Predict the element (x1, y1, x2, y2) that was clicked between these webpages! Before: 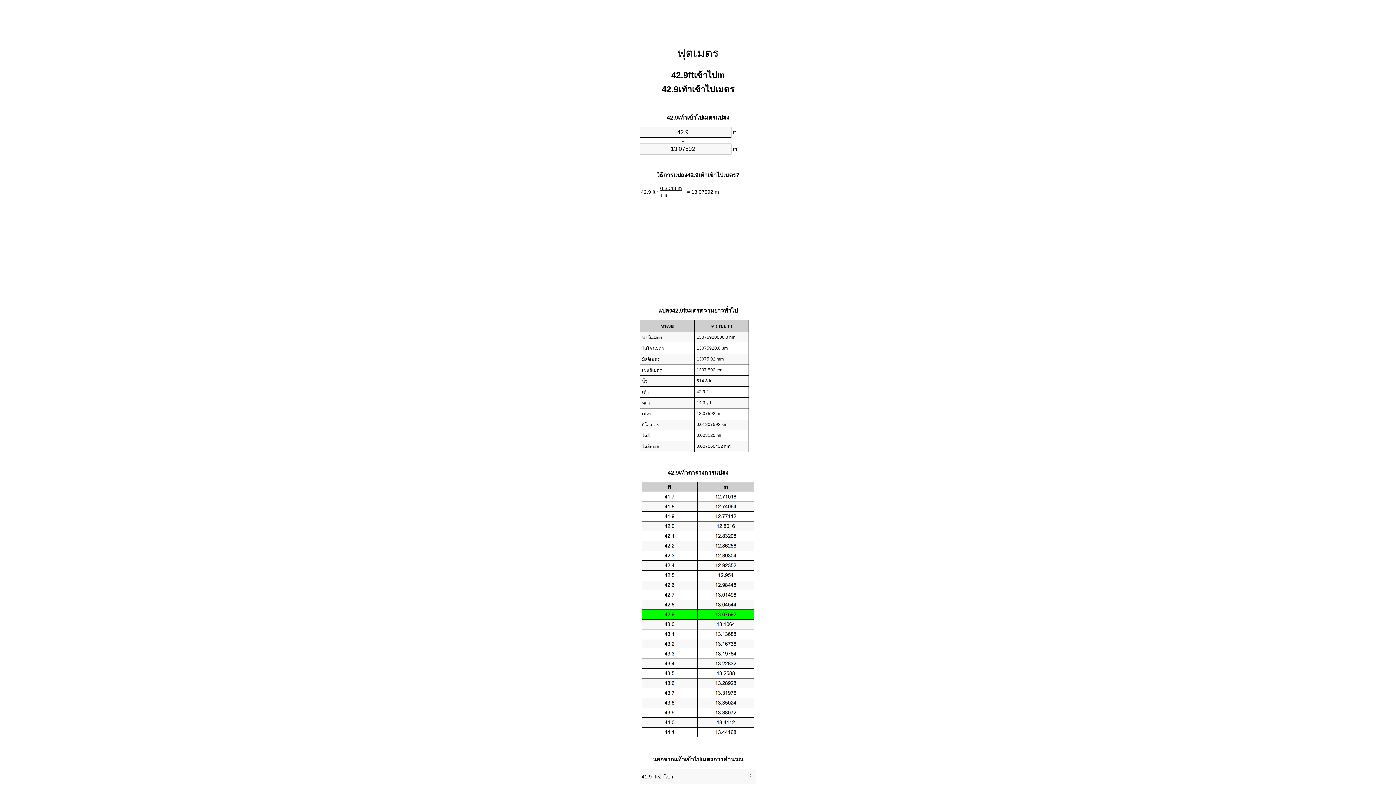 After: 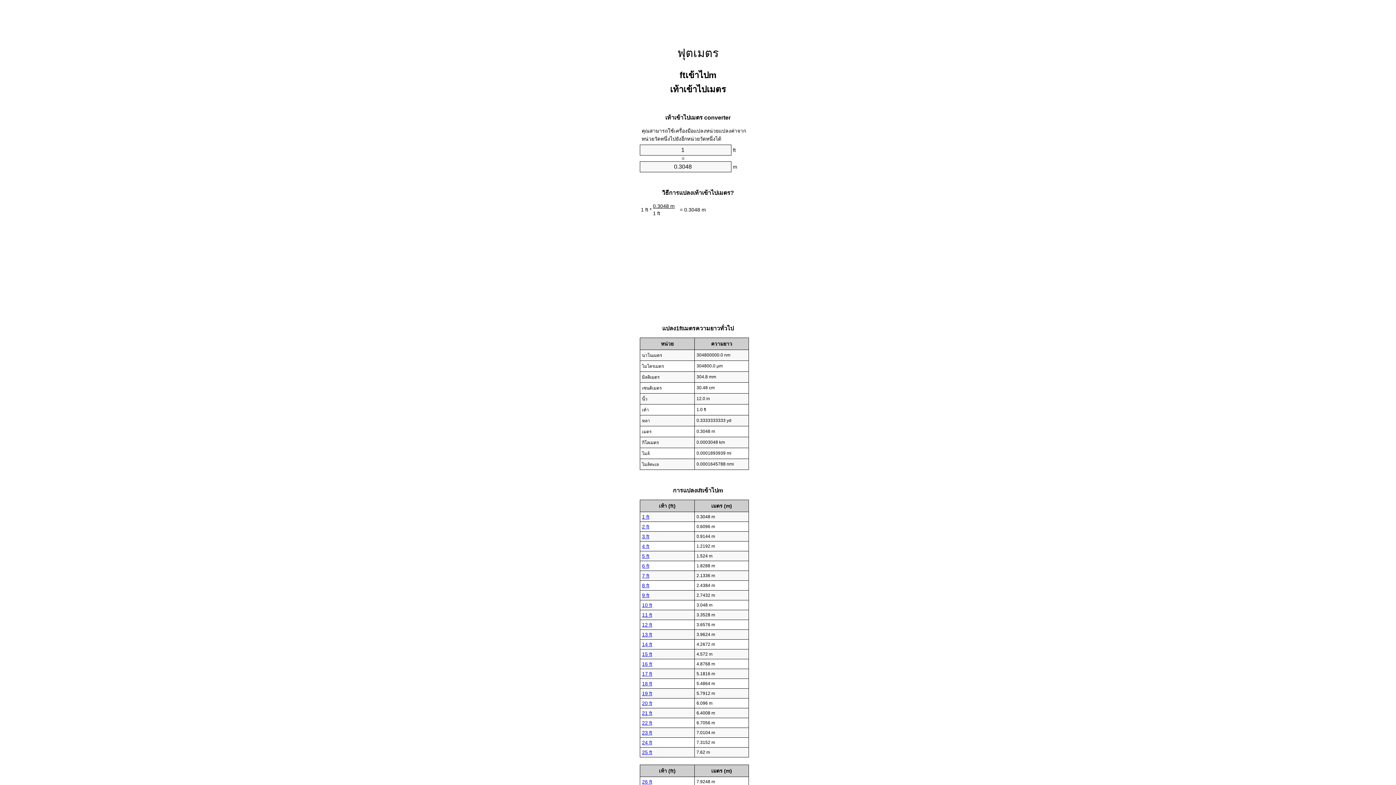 Action: label: ฟุตเมตร bbox: (677, 46, 718, 59)